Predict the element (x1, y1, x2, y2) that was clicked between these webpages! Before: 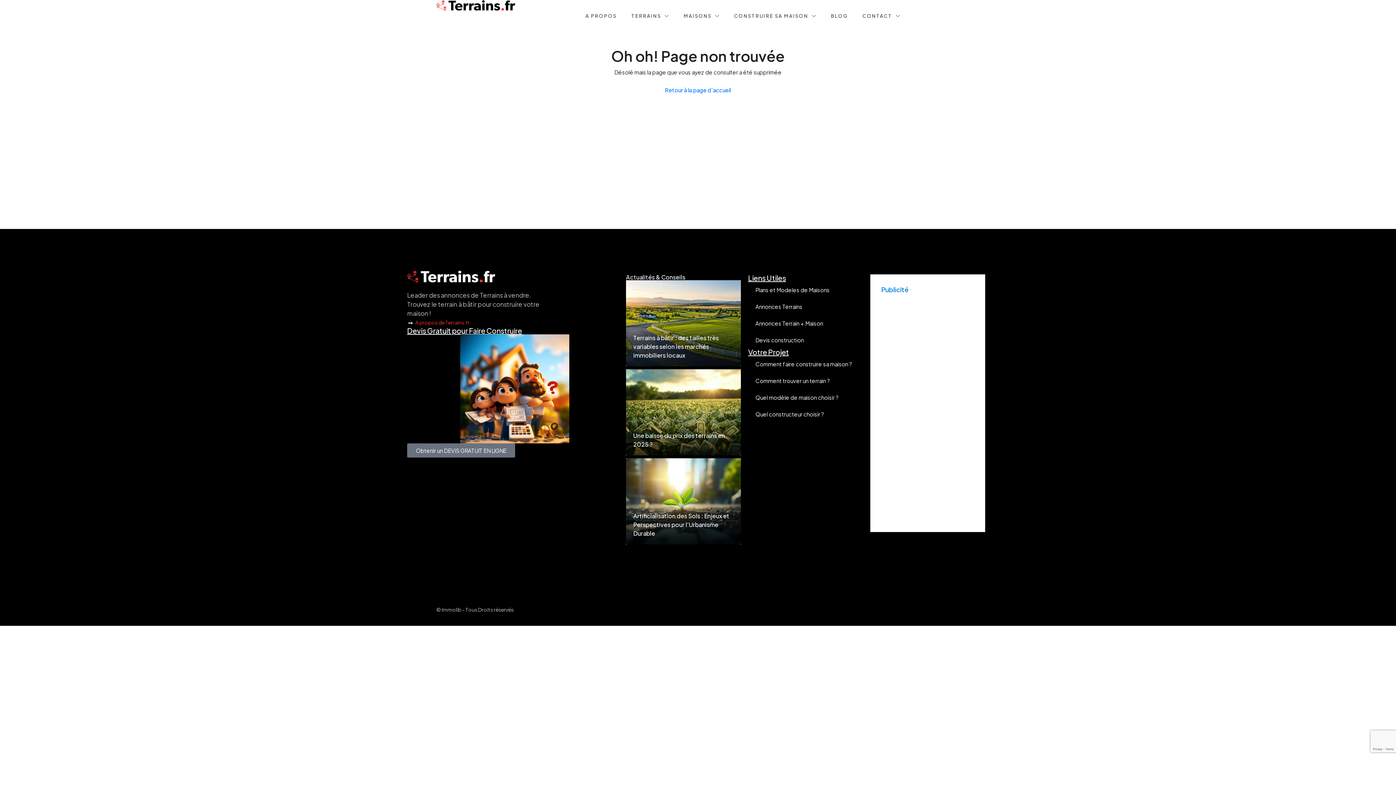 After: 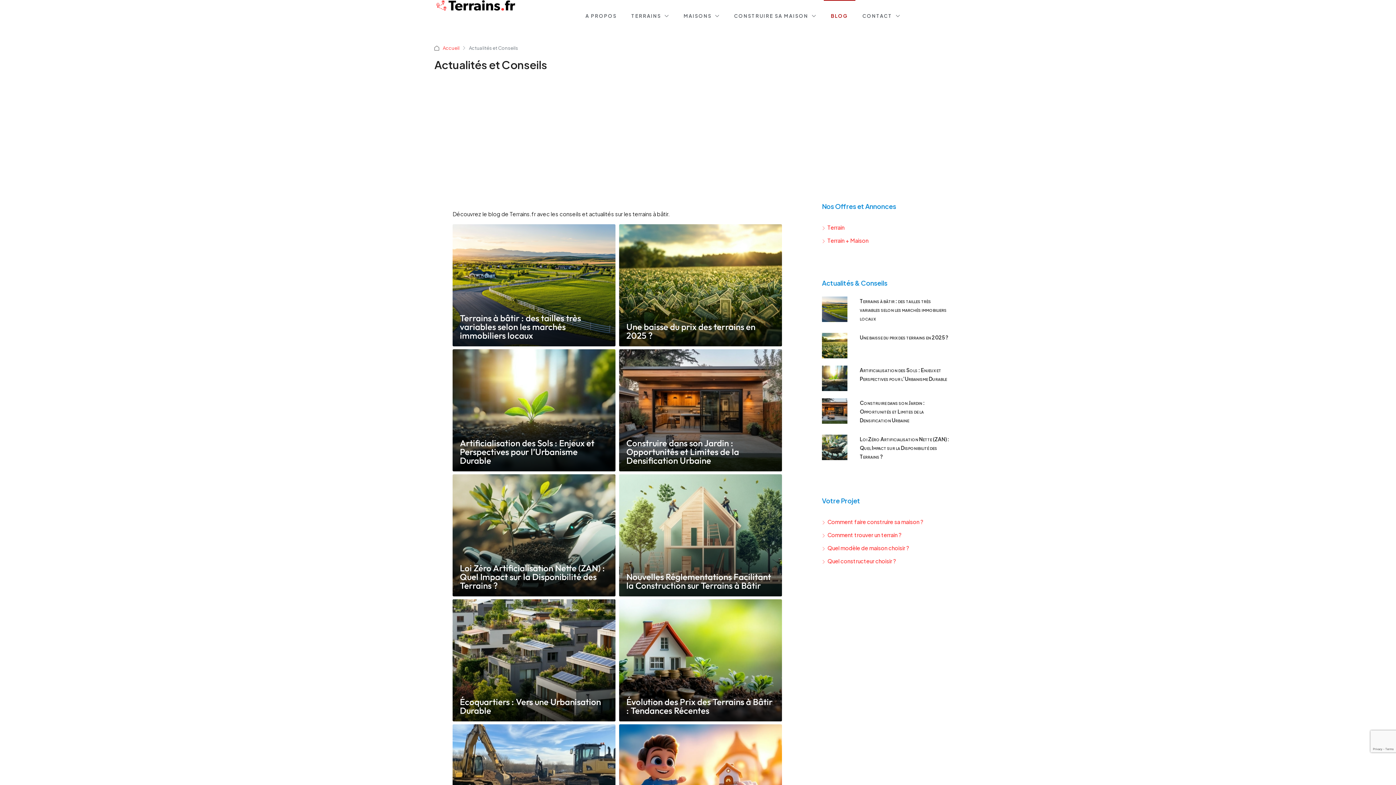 Action: label: BLOG bbox: (823, 0, 855, 32)